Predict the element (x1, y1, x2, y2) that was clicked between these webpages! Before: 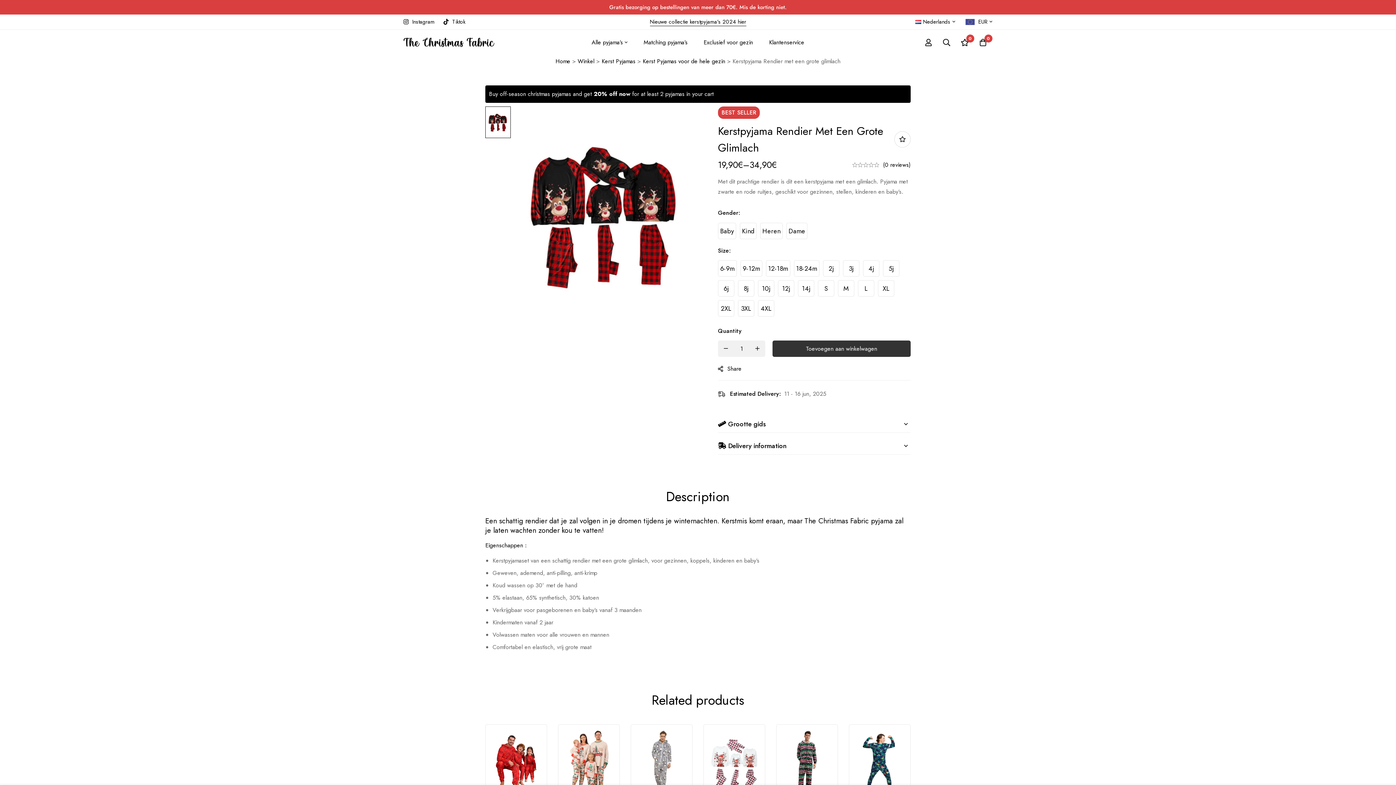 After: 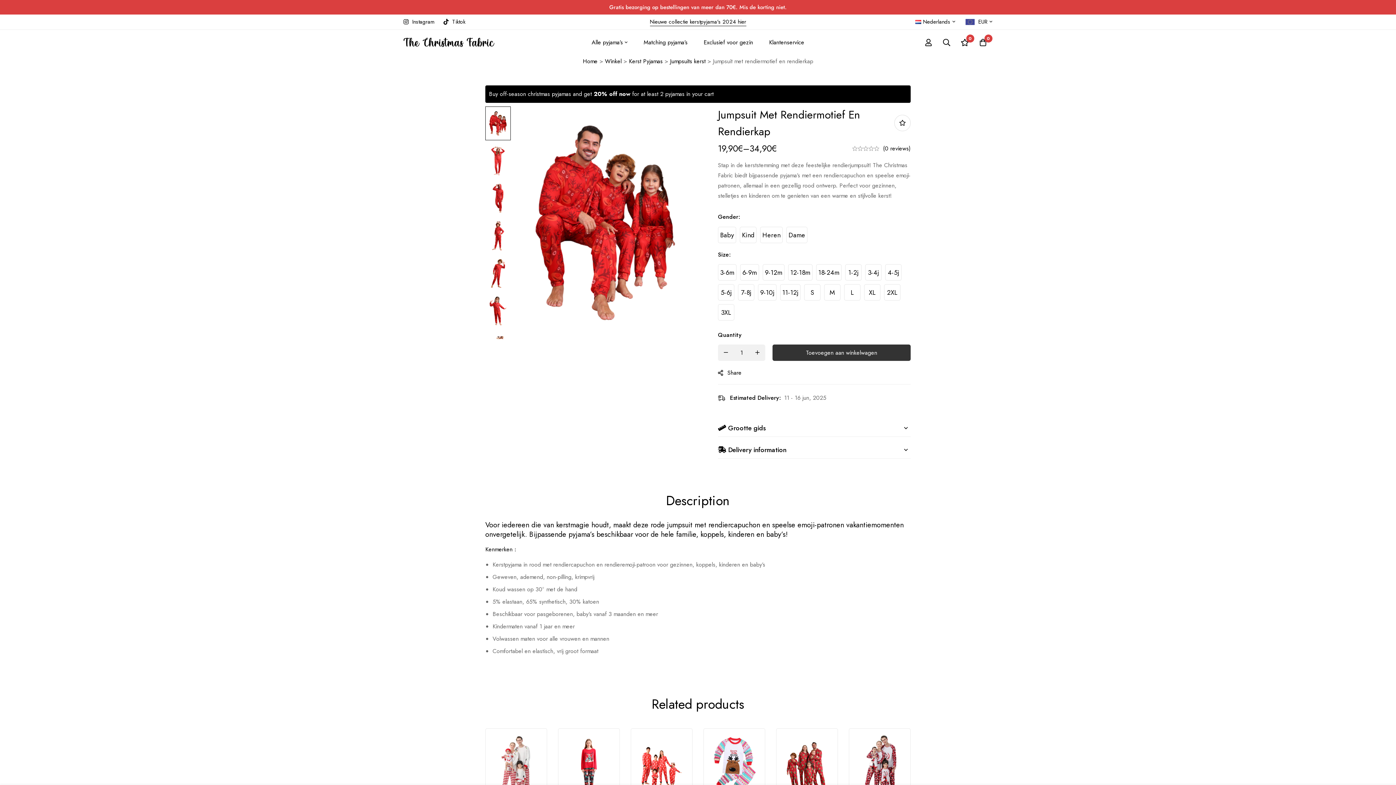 Action: bbox: (490, 730, 541, 797)